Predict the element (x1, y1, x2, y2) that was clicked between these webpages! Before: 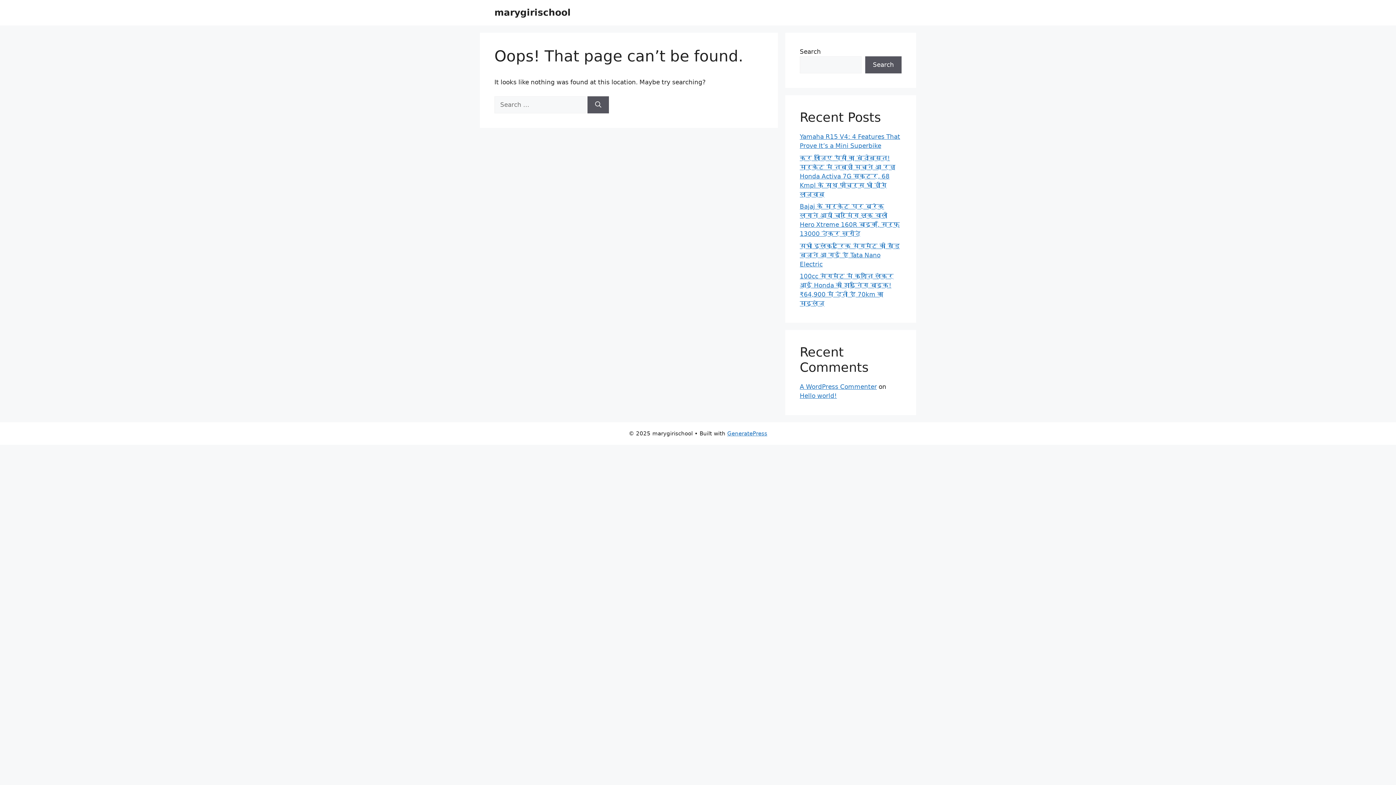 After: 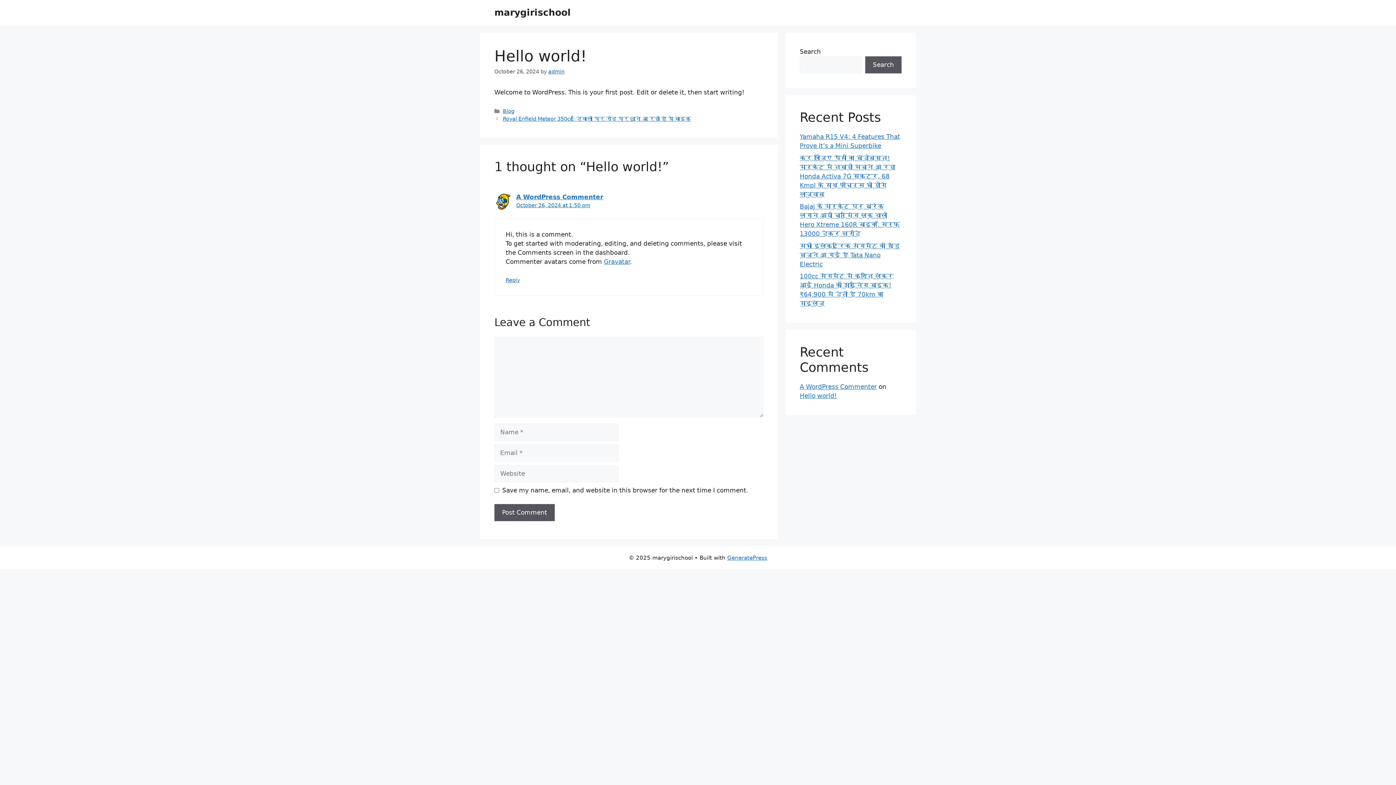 Action: label: Hello world! bbox: (800, 392, 837, 399)